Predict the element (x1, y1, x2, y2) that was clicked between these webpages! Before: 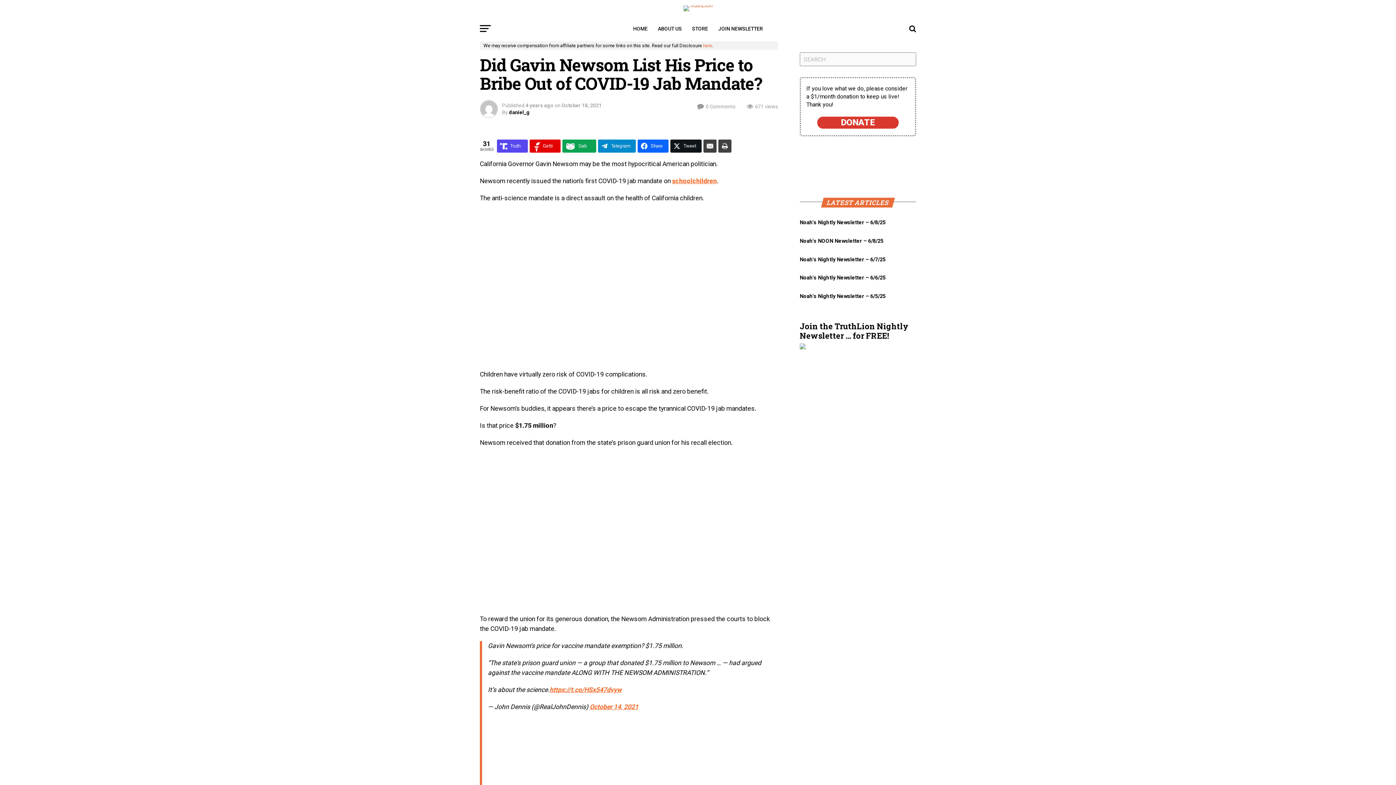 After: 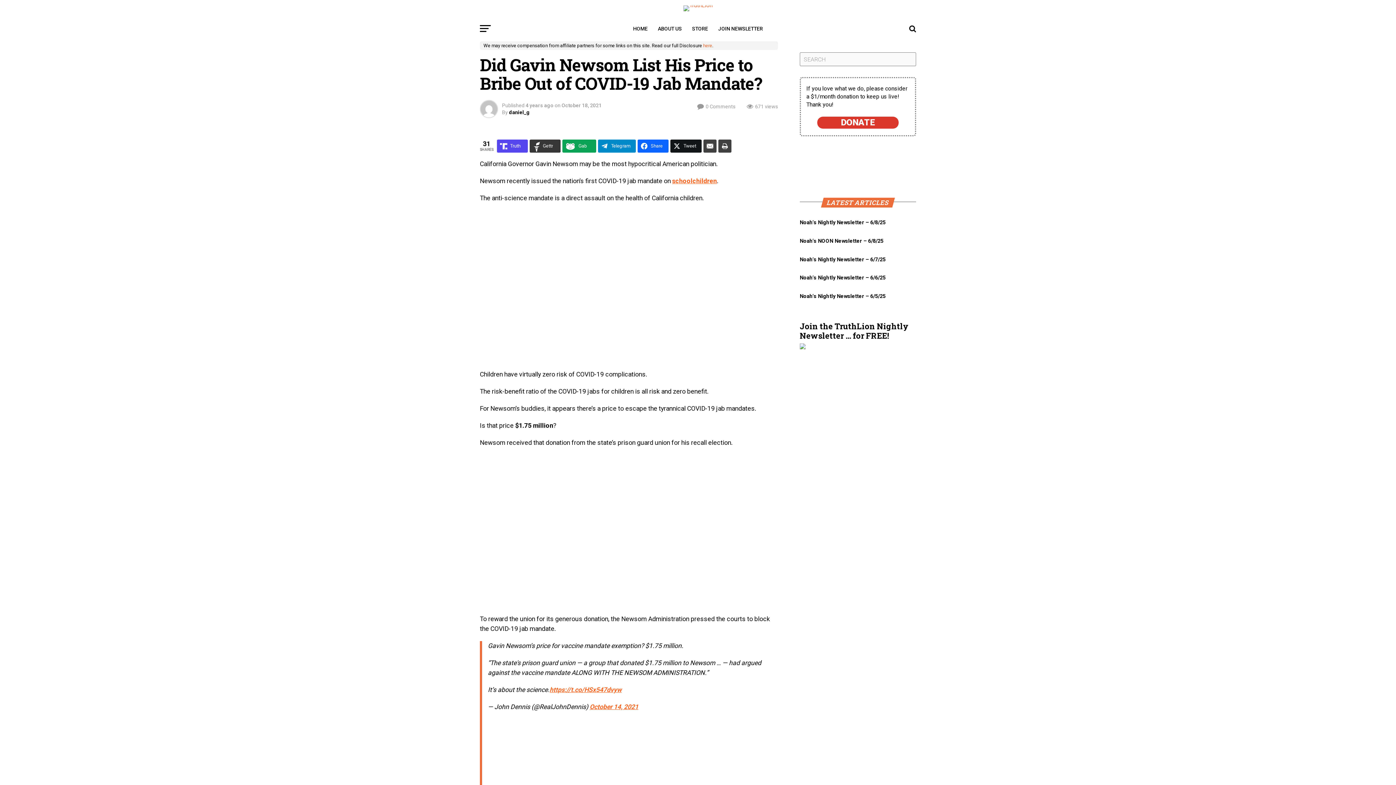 Action: label: Gettr bbox: (529, 139, 560, 152)